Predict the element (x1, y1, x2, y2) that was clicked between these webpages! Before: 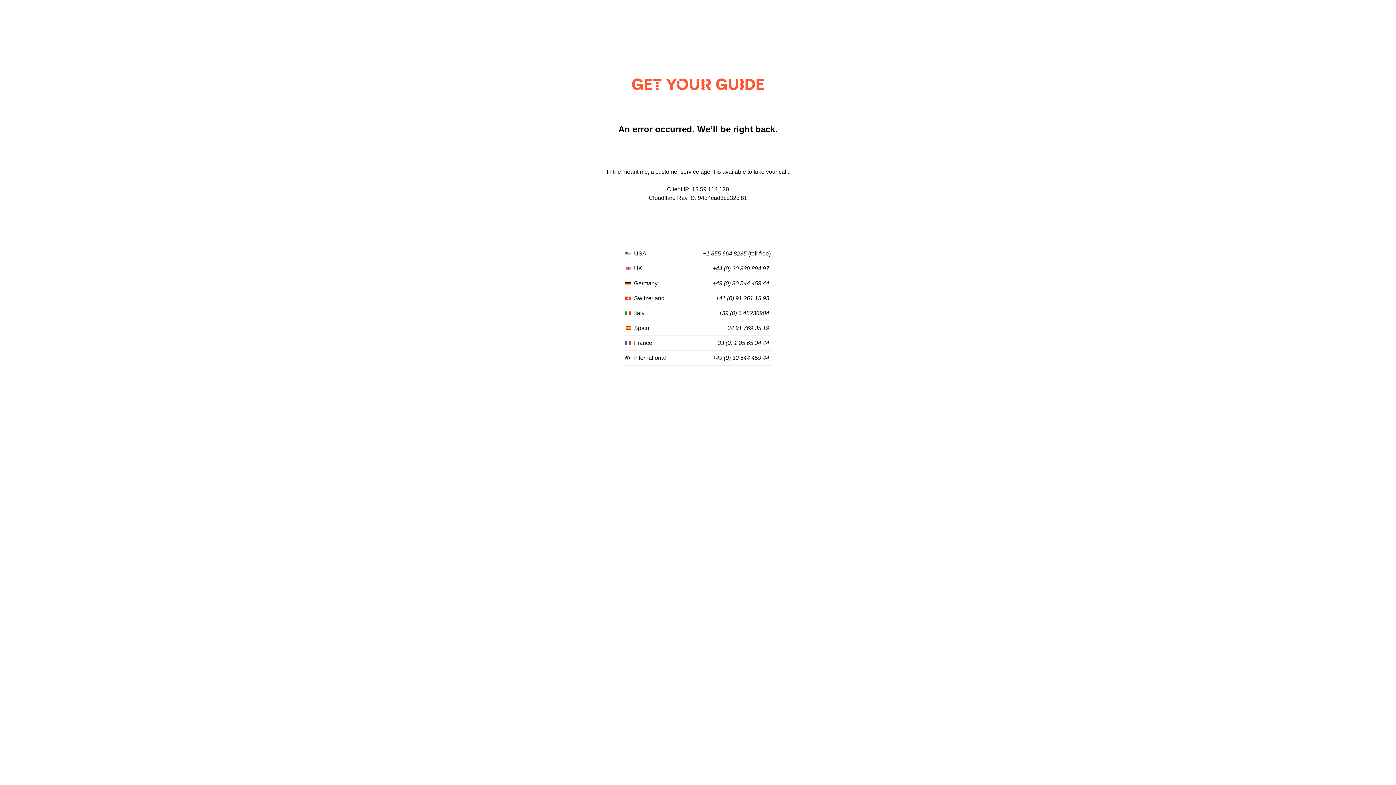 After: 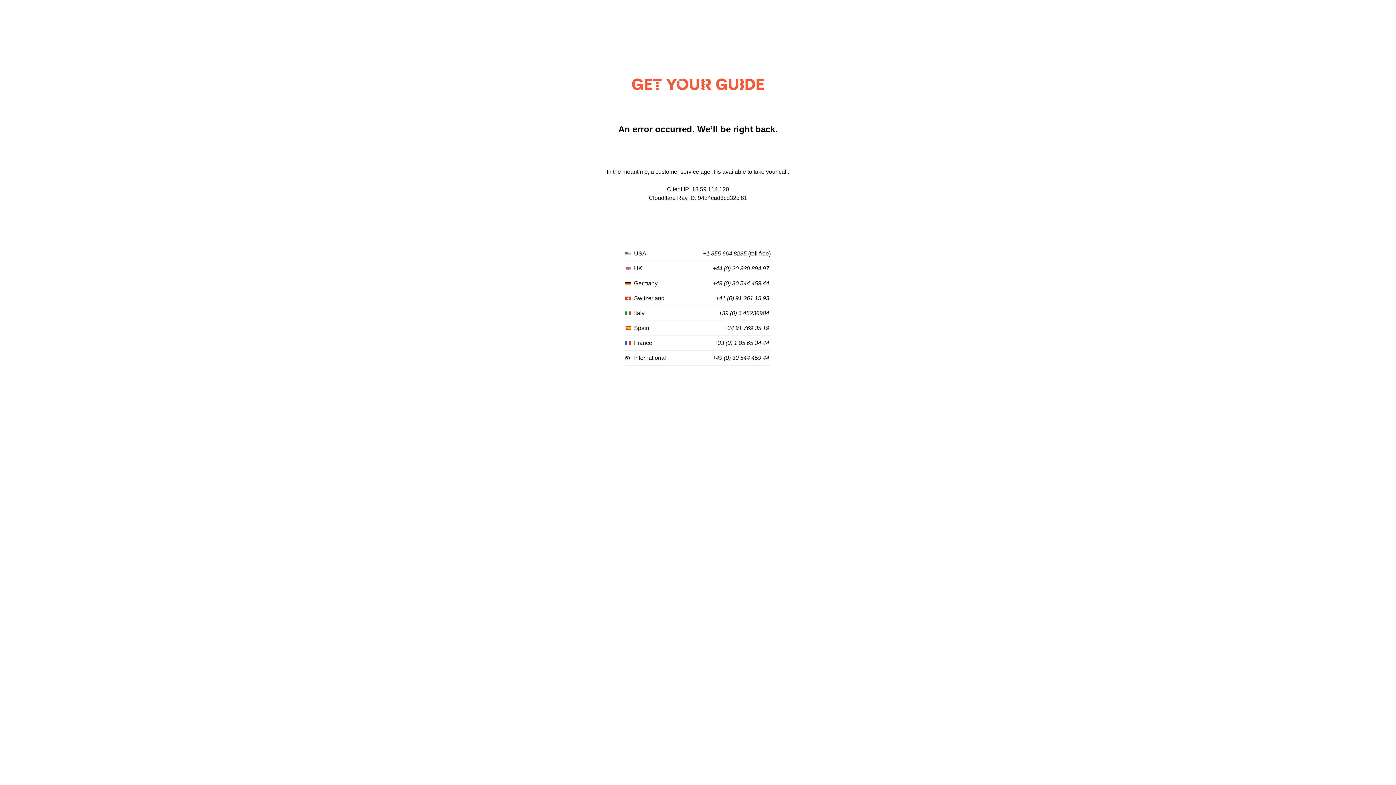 Action: label: +41 (0) 91 261 15 93 bbox: (716, 295, 769, 301)